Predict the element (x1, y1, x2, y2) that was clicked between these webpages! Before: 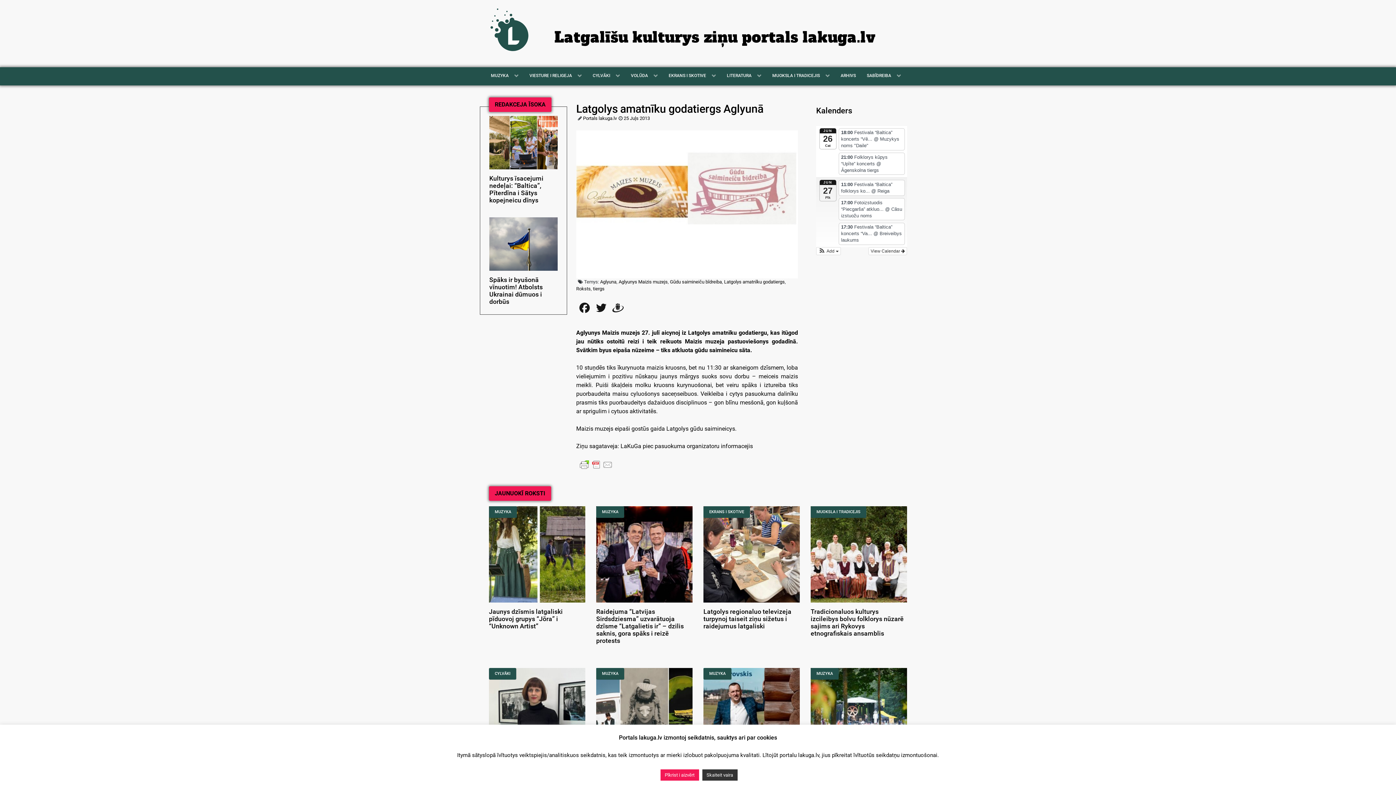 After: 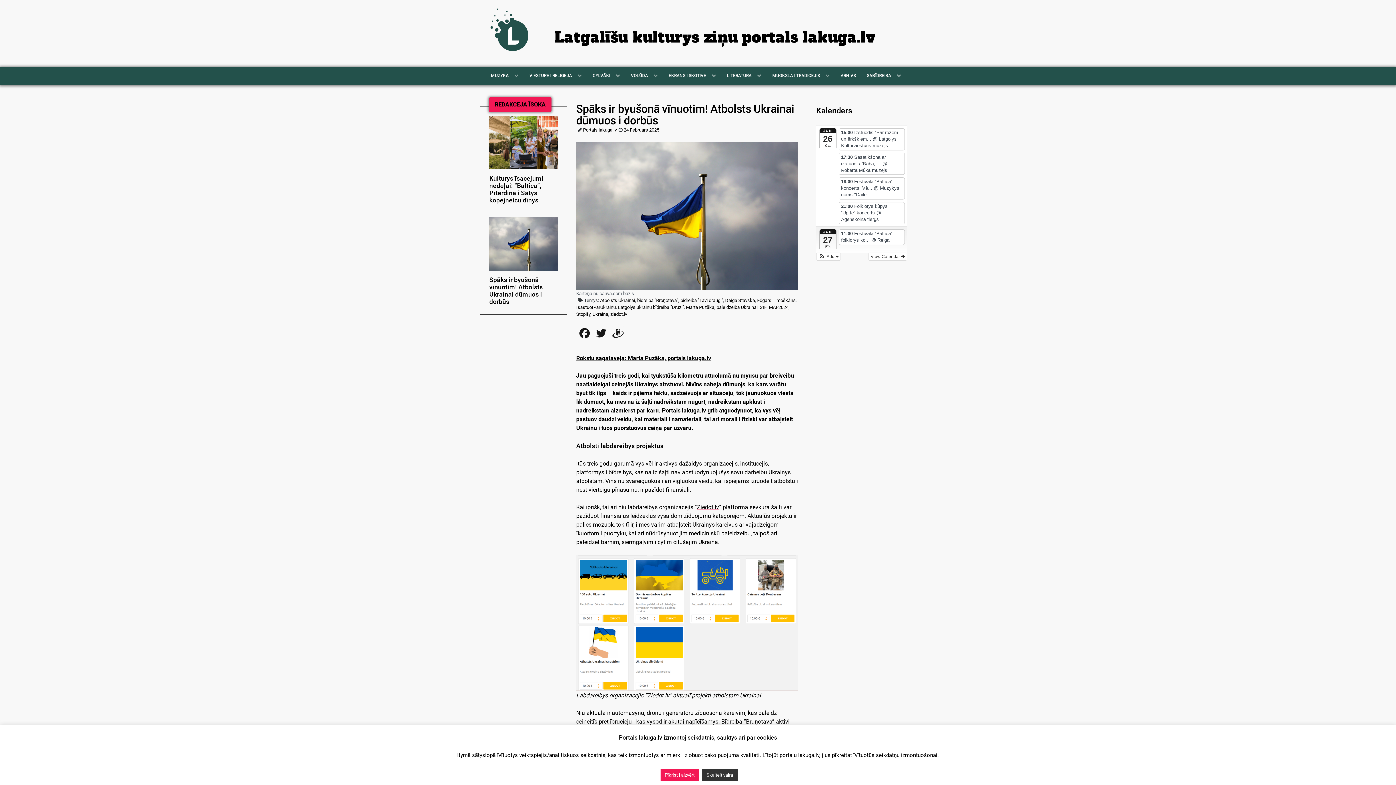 Action: bbox: (489, 240, 557, 247)